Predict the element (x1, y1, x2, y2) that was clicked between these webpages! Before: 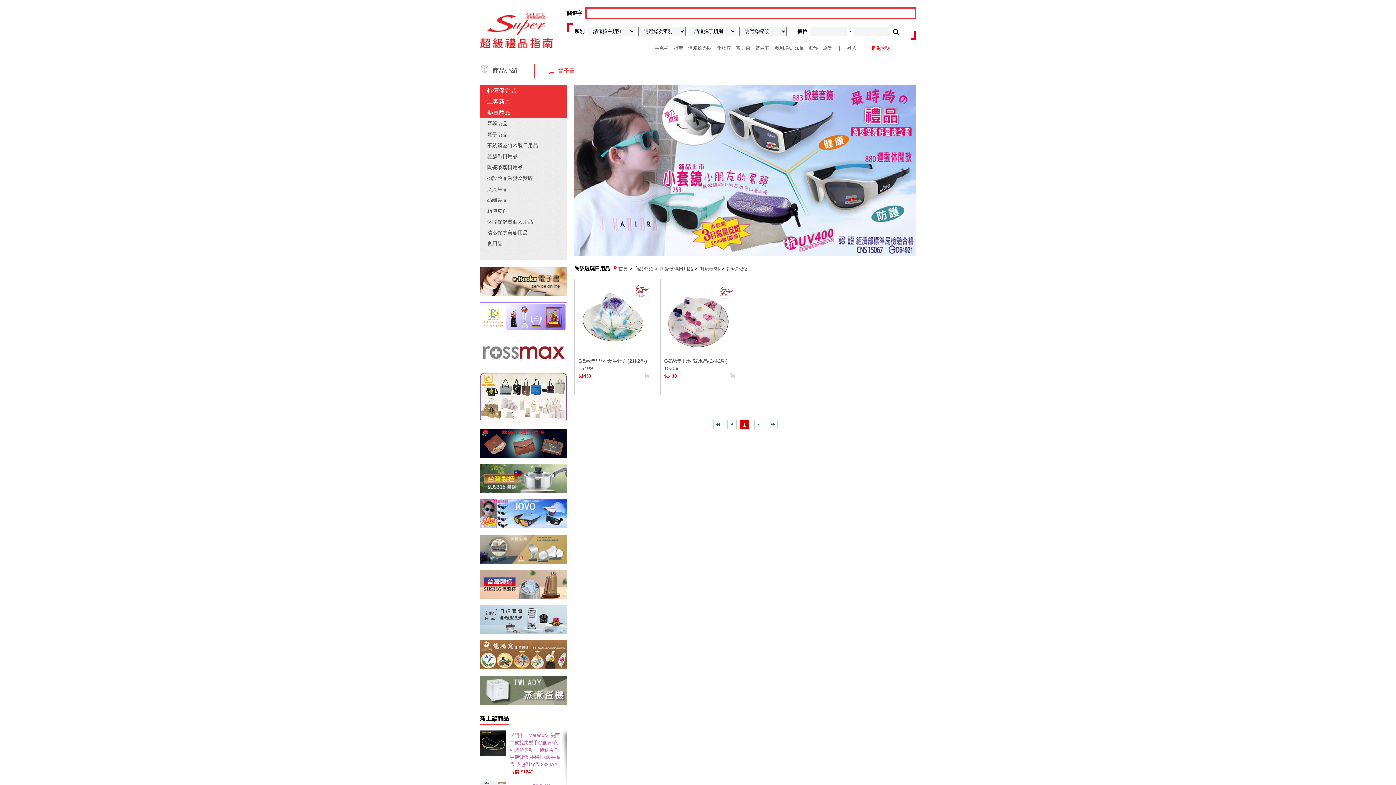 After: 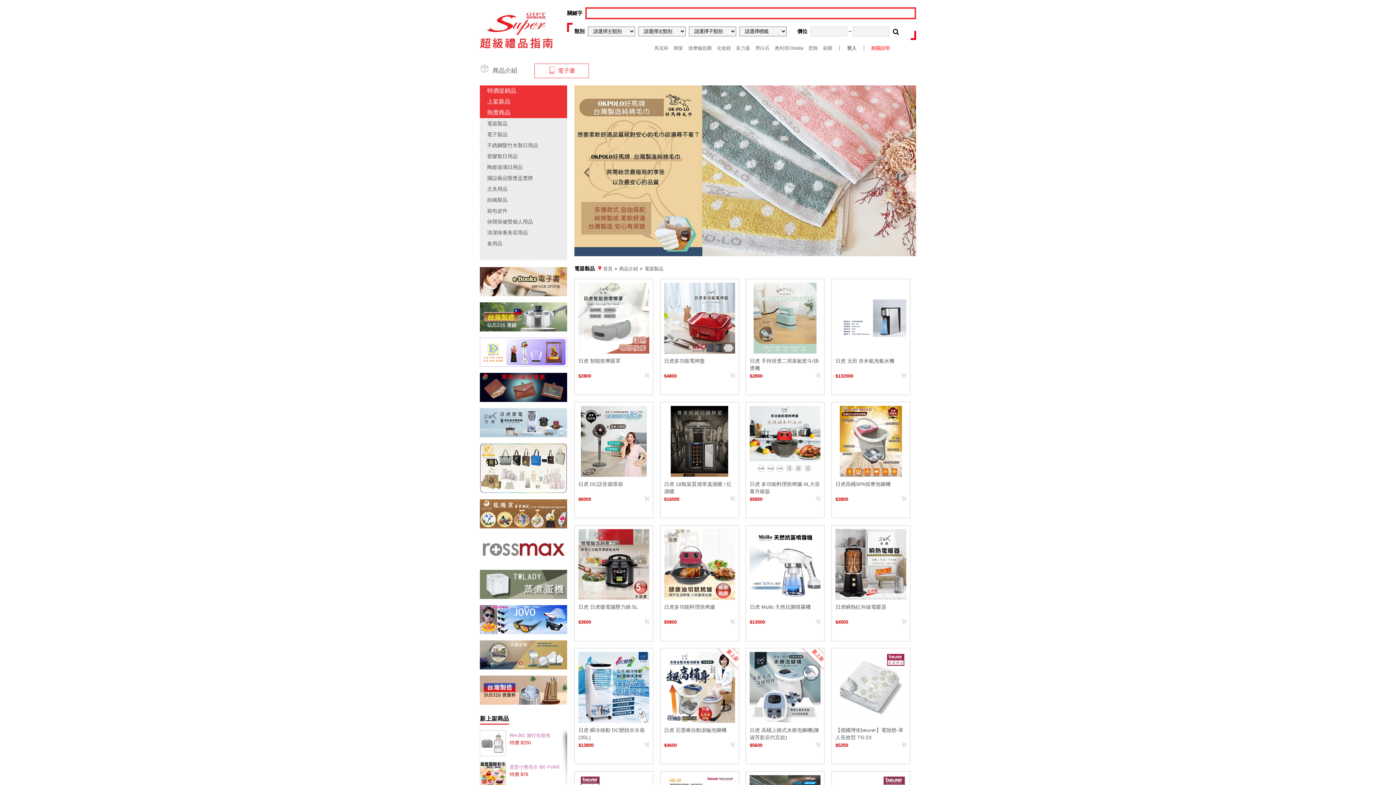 Action: label: 電器製品 bbox: (480, 118, 567, 129)